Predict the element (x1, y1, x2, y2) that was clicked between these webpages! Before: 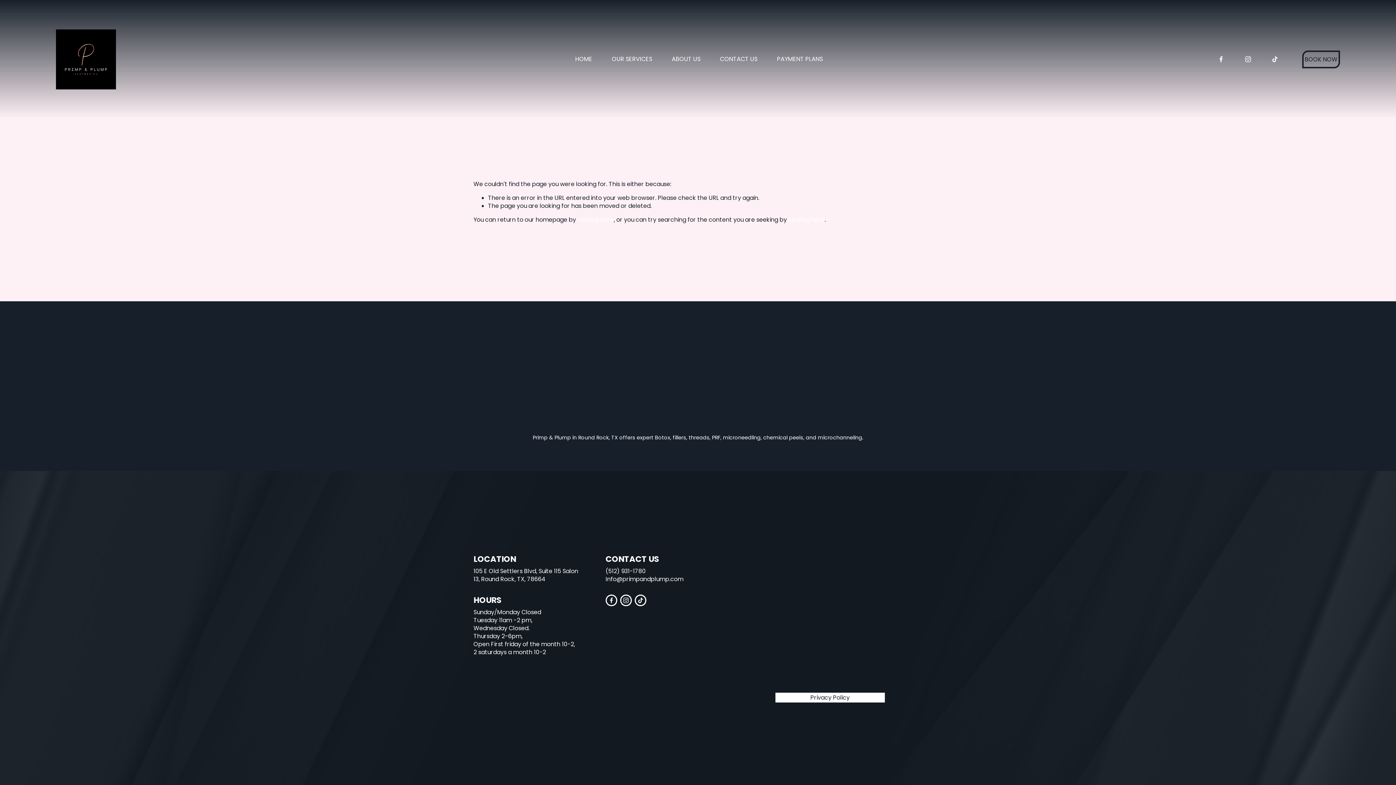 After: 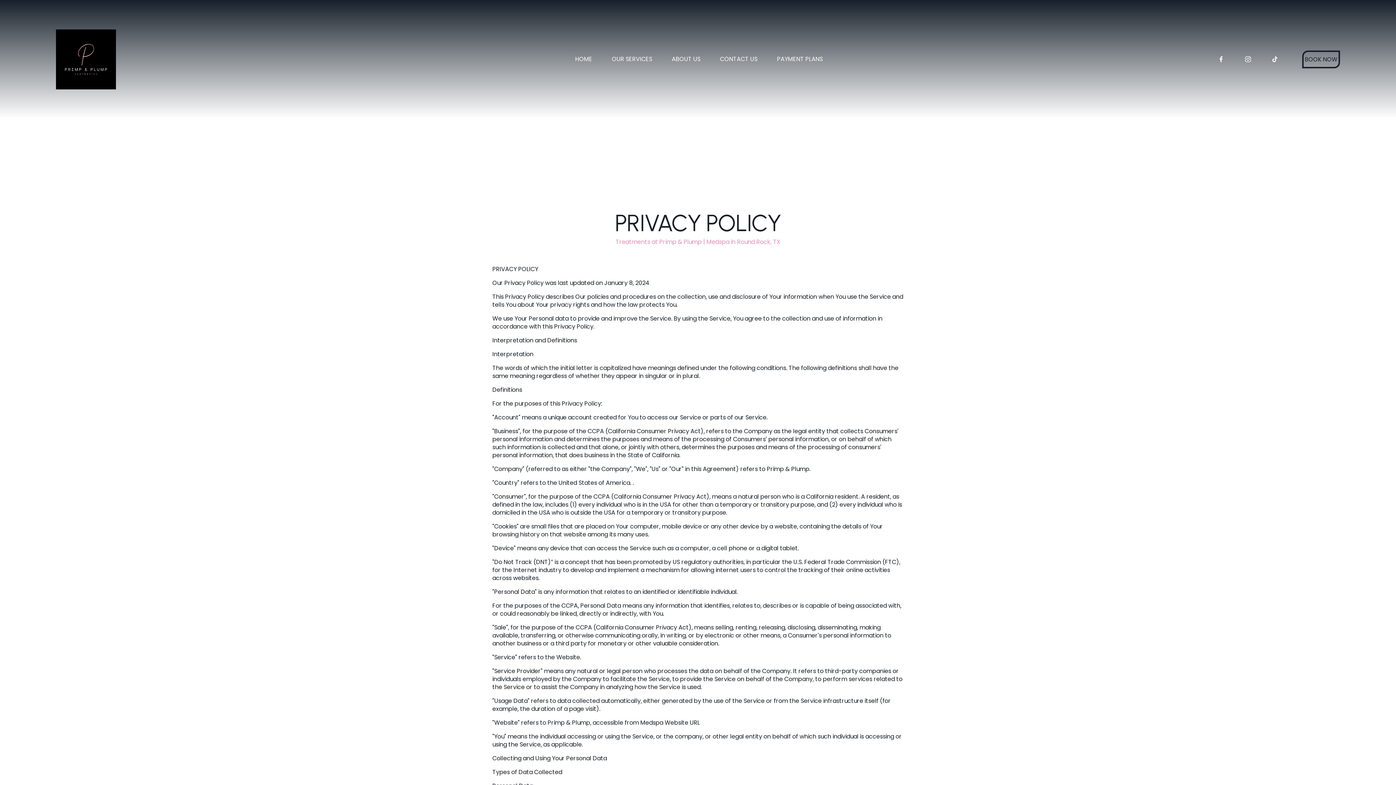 Action: label: Privacy Policy bbox: (775, 693, 884, 702)